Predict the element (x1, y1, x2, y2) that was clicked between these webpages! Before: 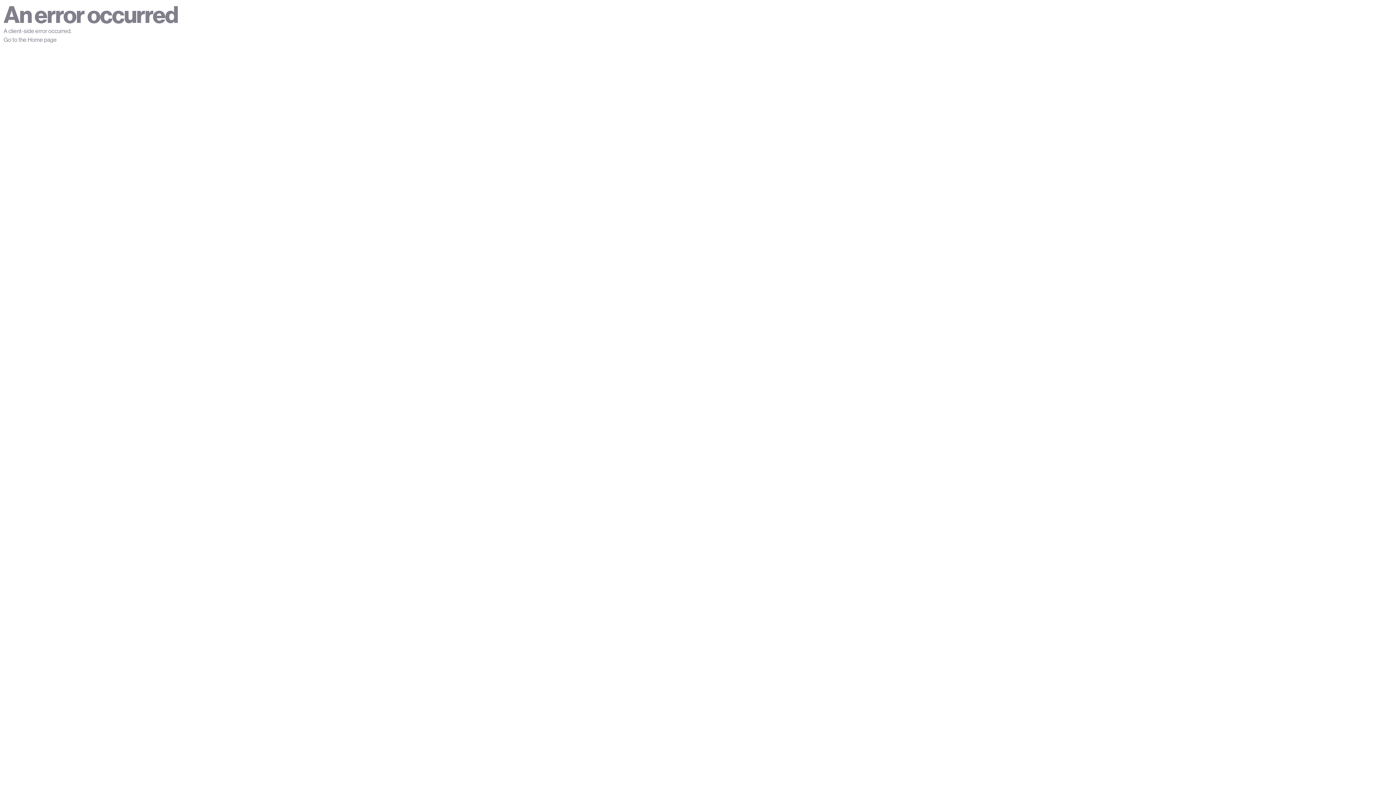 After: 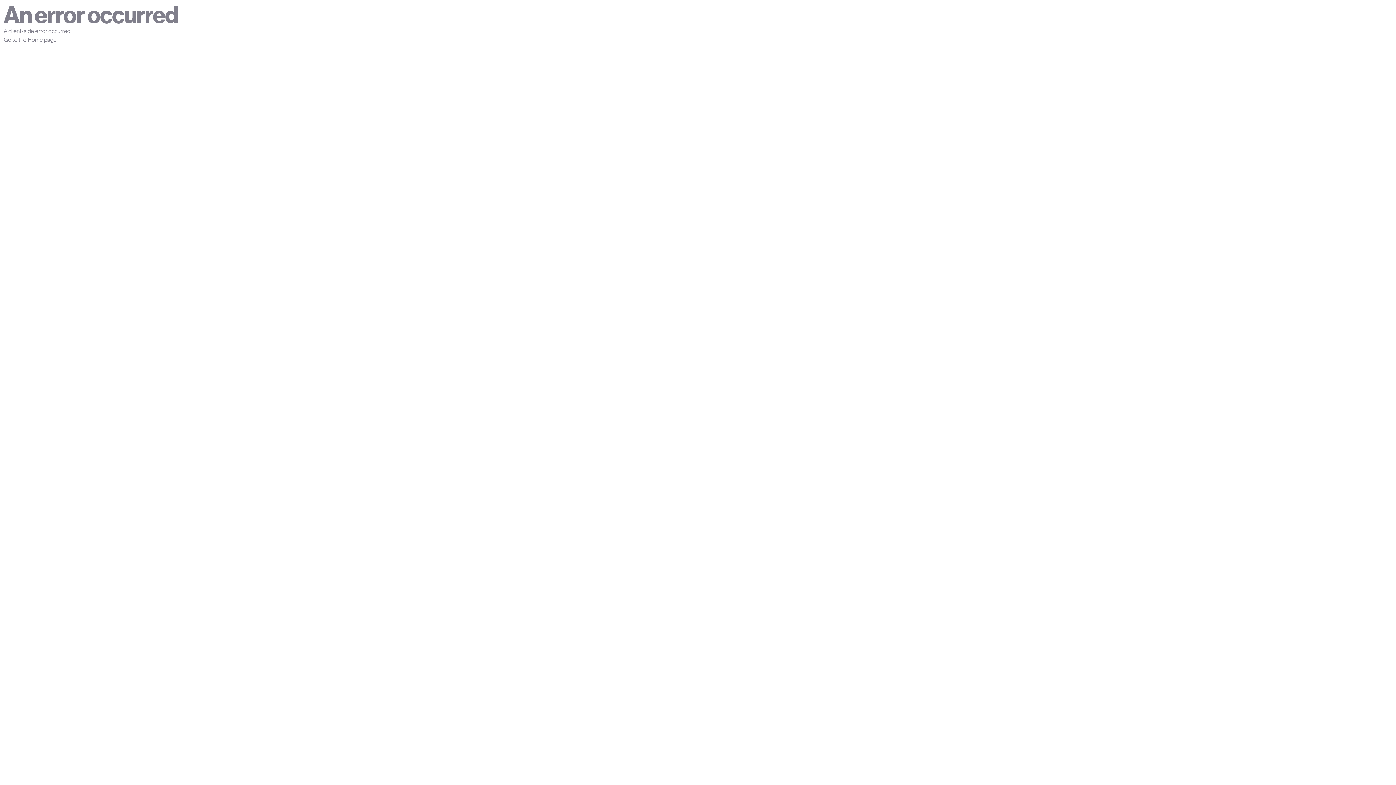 Action: label: Go to the Home page bbox: (3, 36, 56, 43)